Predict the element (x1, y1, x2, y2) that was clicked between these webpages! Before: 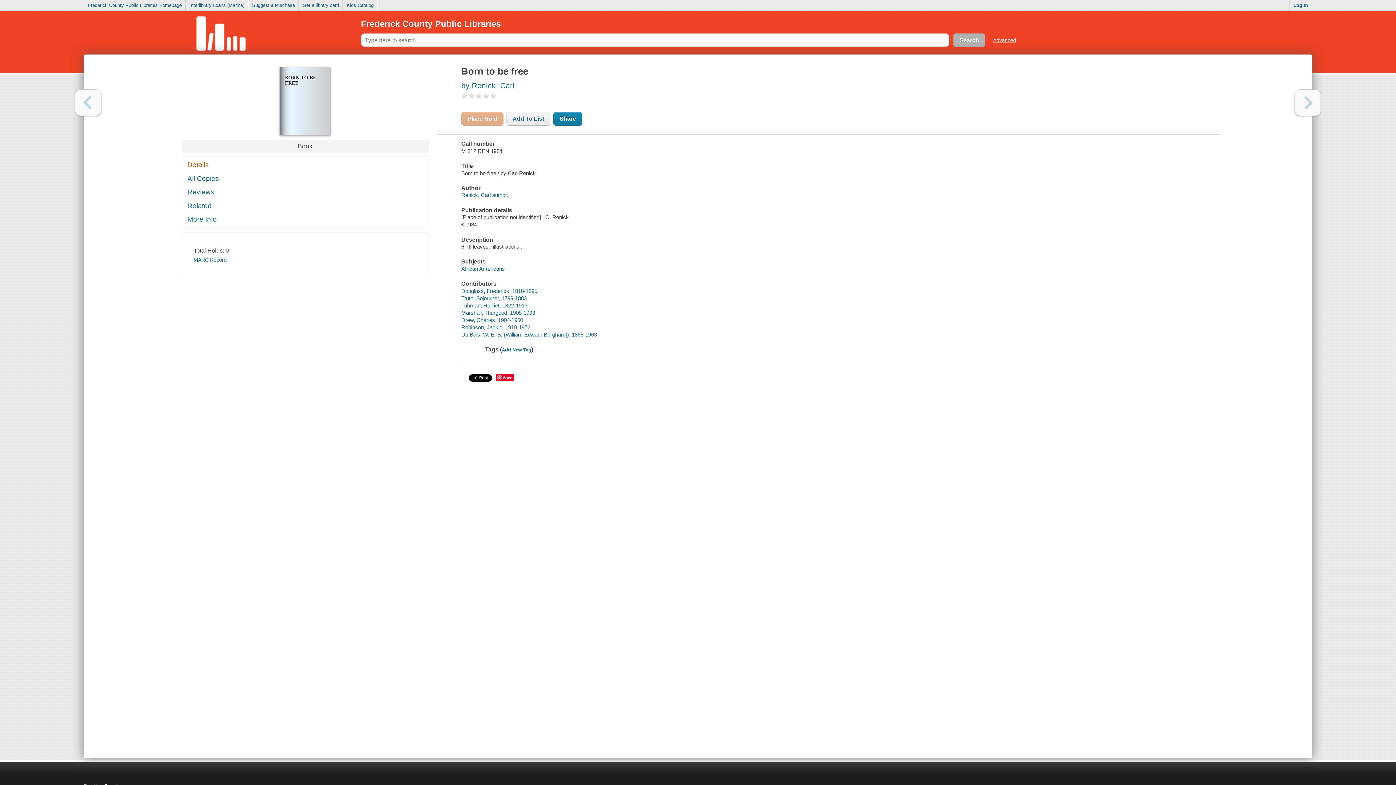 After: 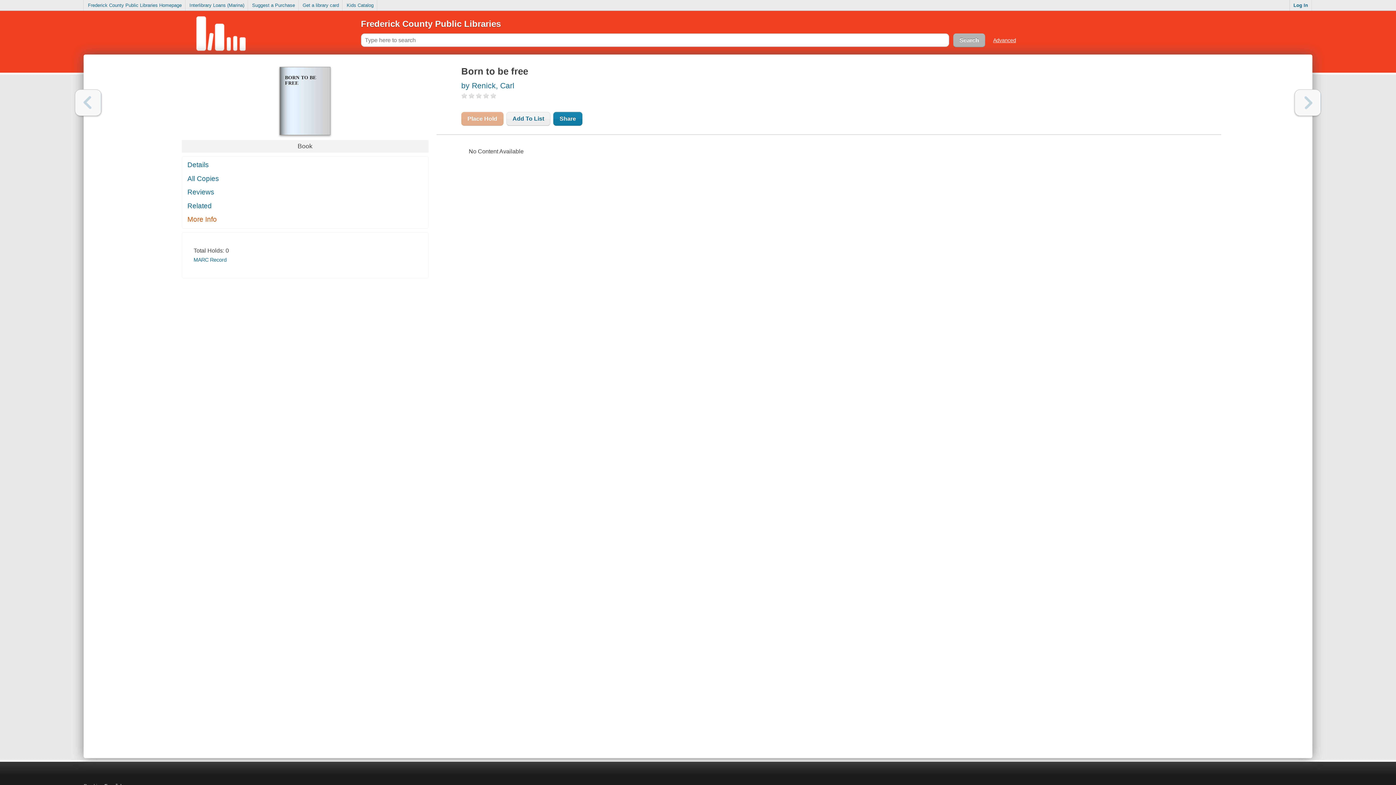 Action: label: More Info bbox: (182, 213, 428, 226)